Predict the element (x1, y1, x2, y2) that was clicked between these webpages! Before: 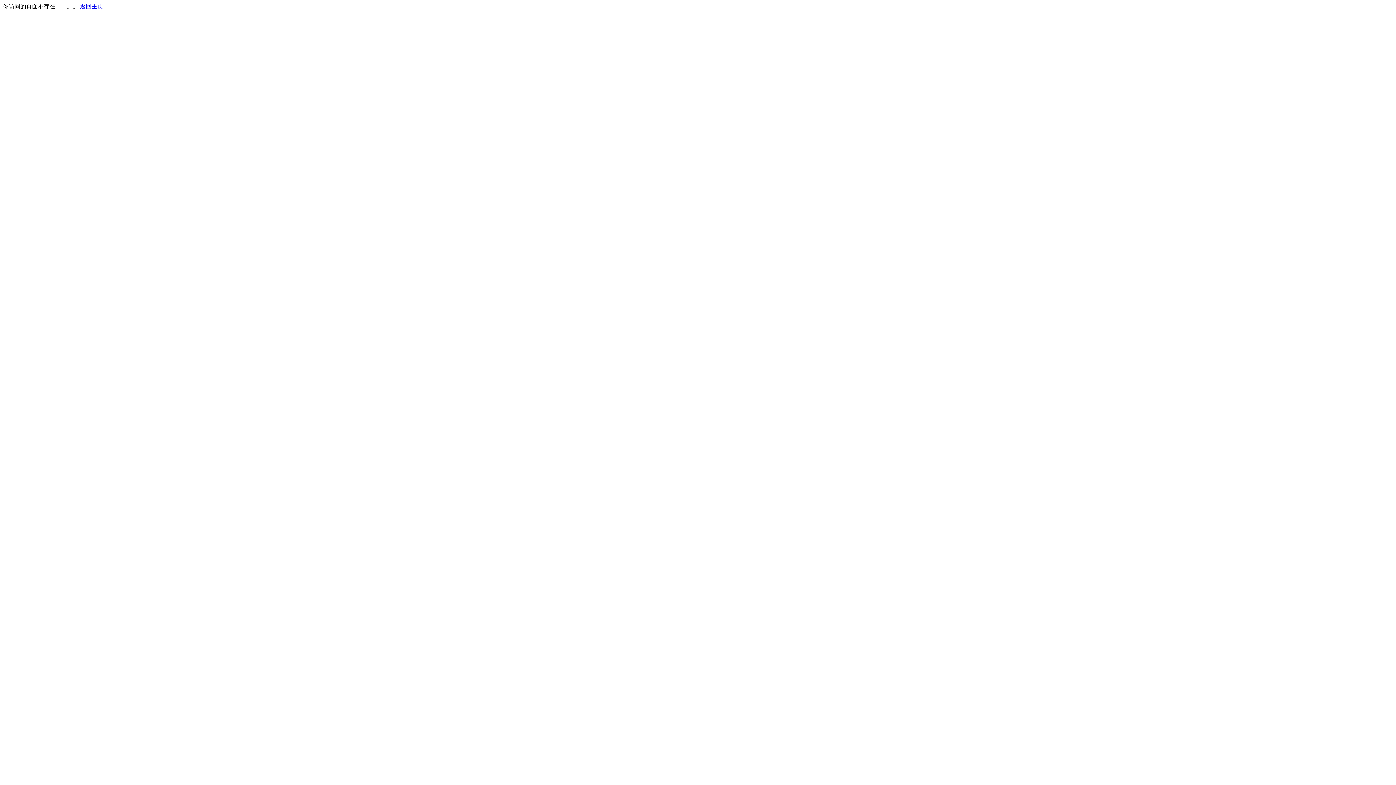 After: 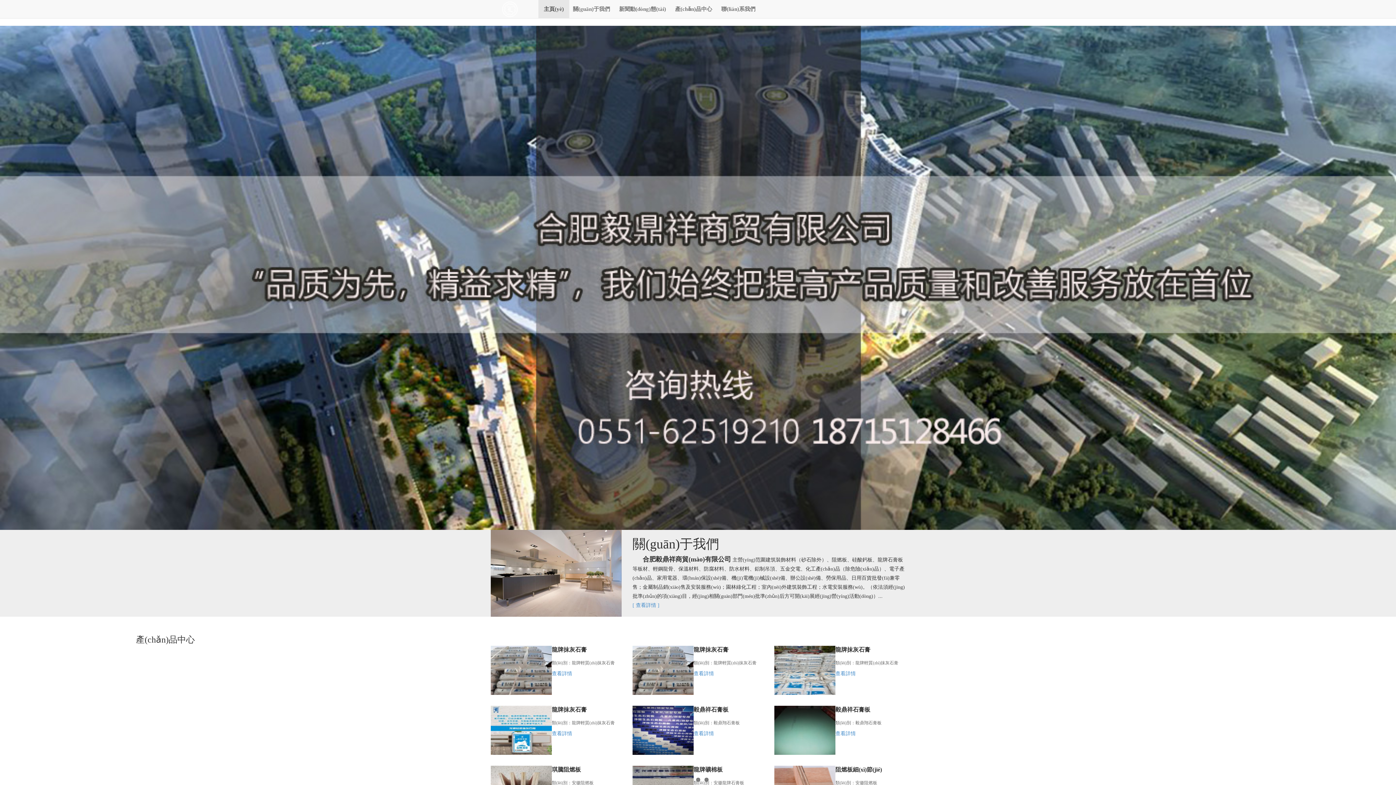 Action: bbox: (80, 3, 103, 9) label: 返回主页